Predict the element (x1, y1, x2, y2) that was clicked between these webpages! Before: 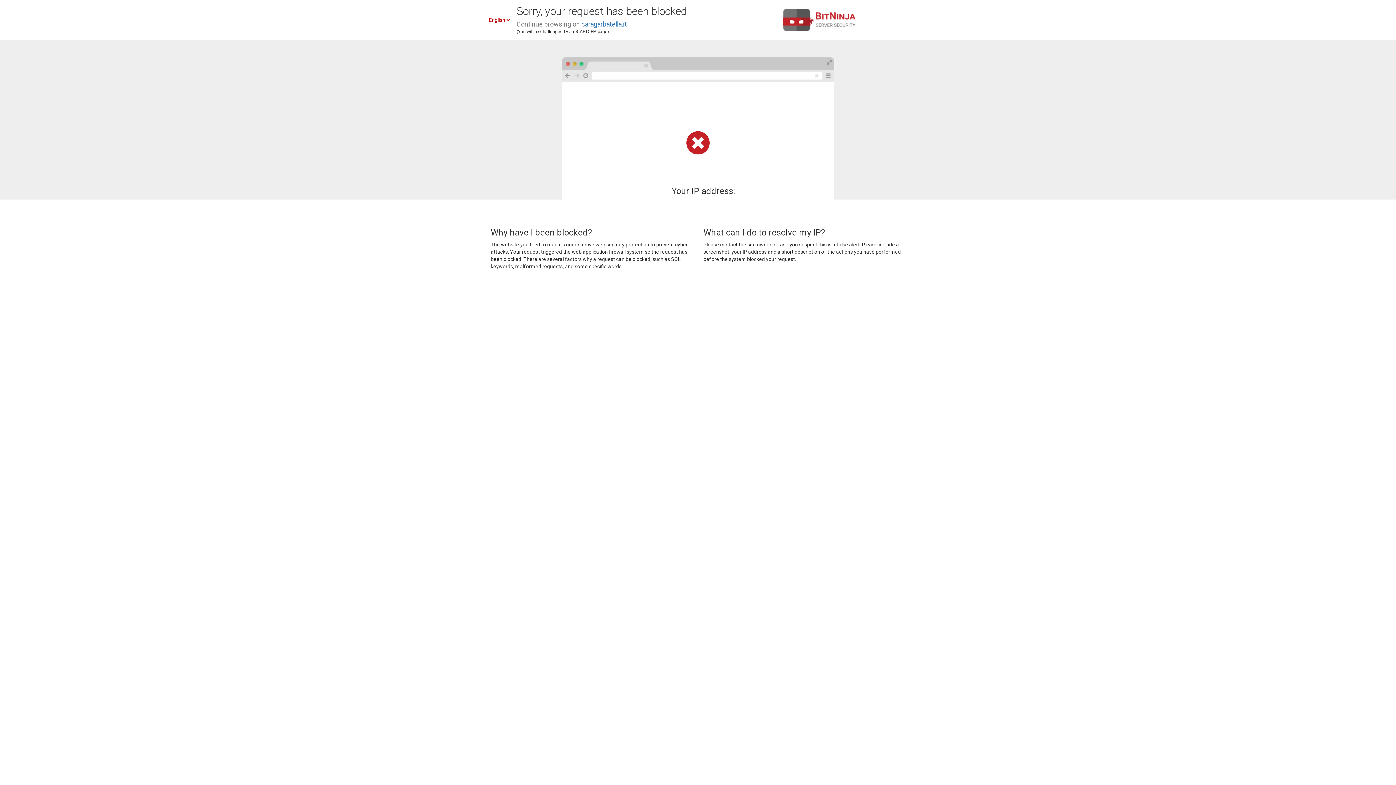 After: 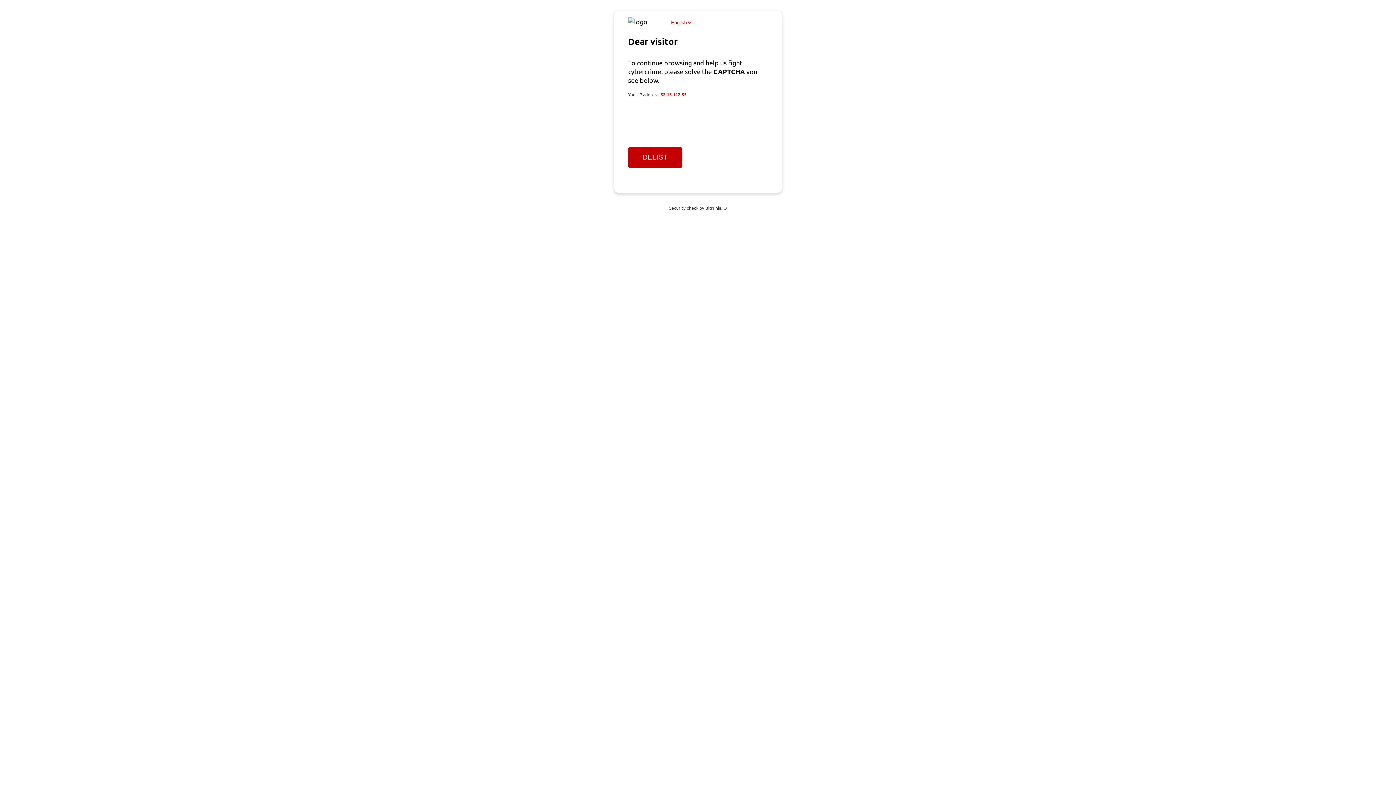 Action: bbox: (581, 20, 626, 28) label: caragarbatella.it